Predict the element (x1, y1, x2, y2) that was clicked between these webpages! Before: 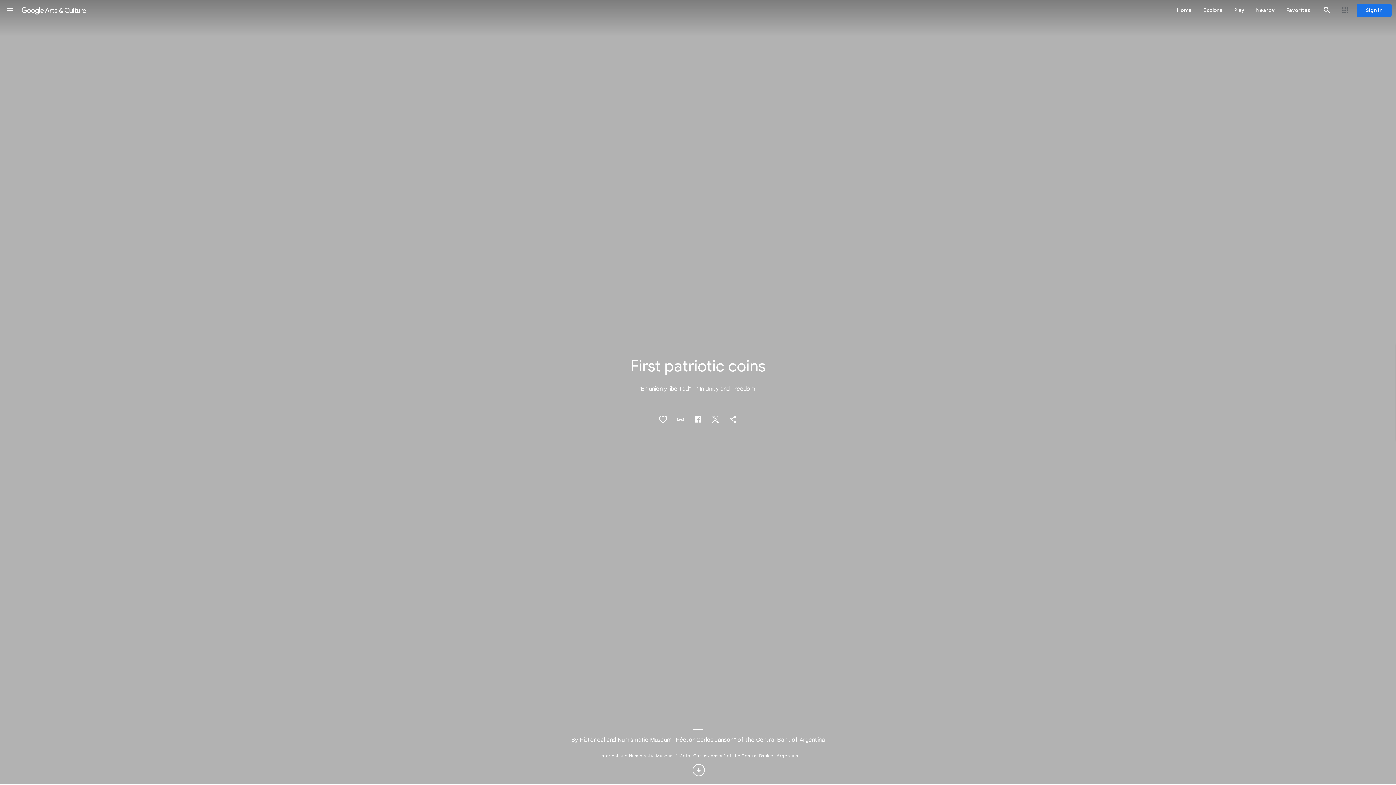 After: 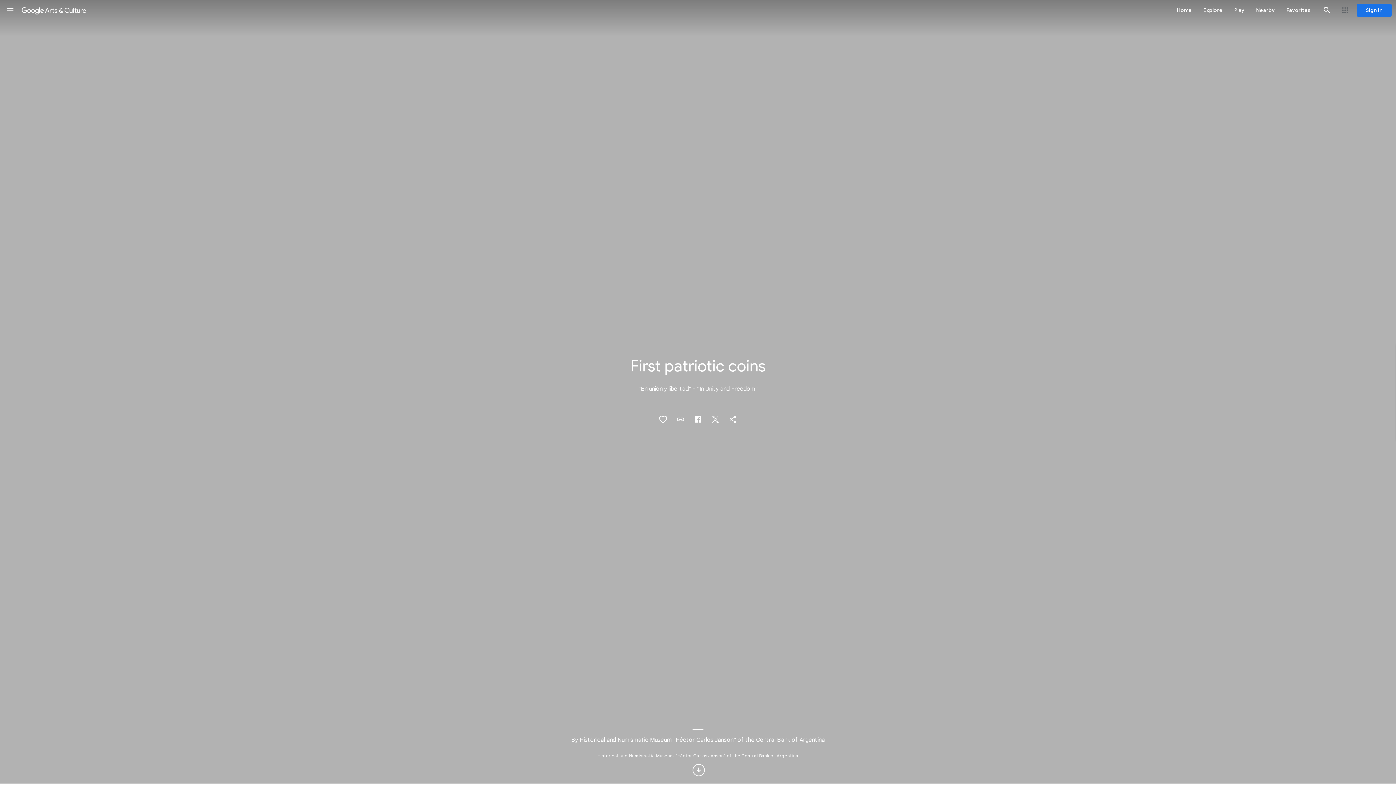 Action: bbox: (689, 410, 706, 428) label: Share on Facebook